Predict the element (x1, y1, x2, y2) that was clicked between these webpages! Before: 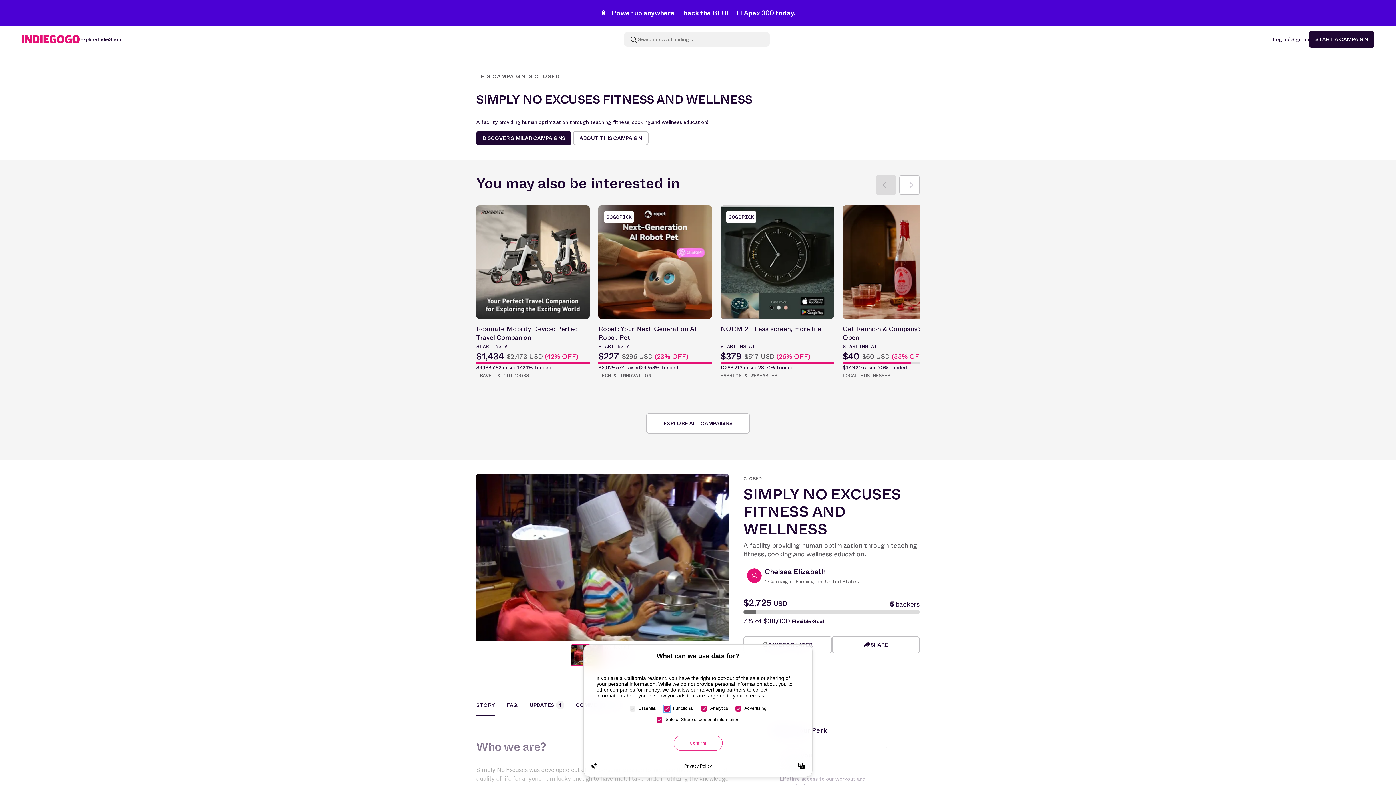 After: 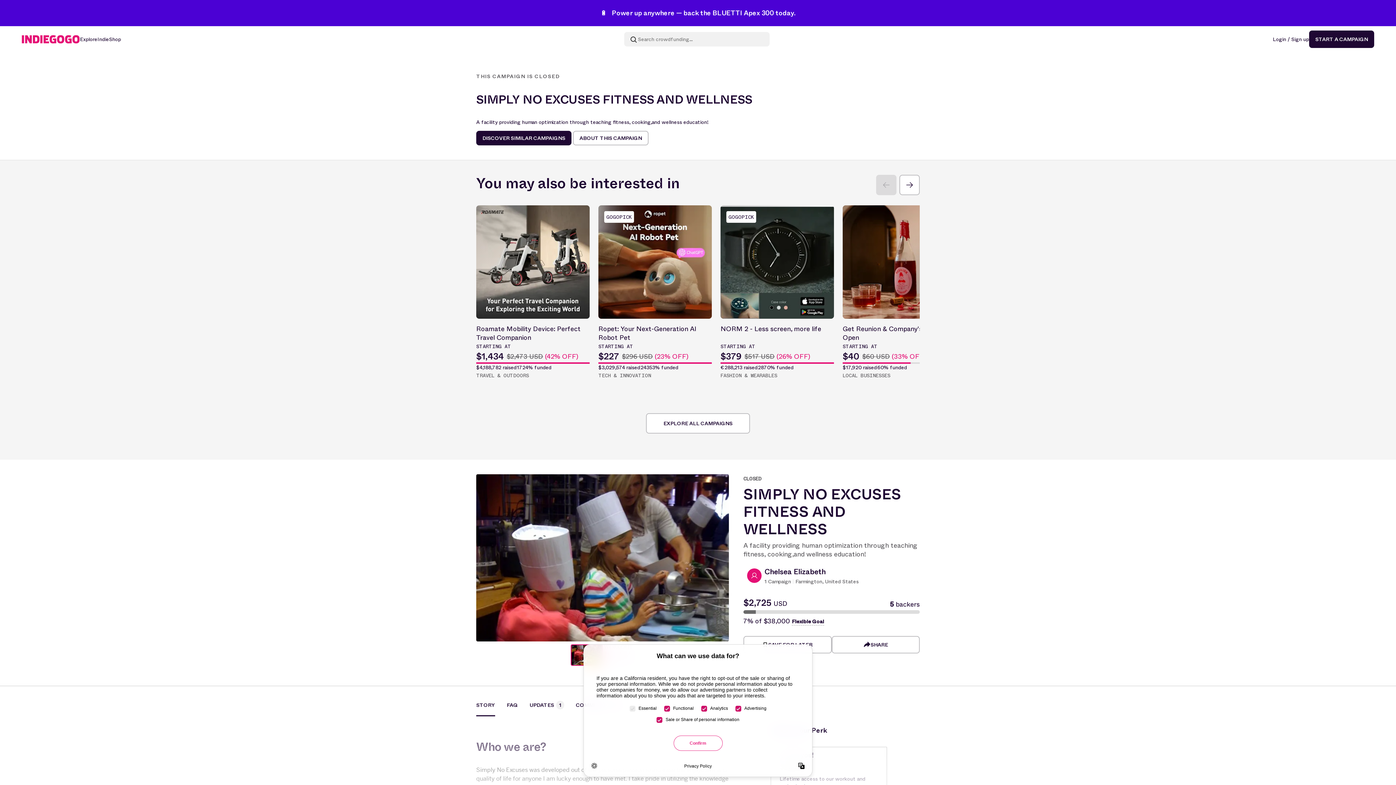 Action: label: STORY bbox: (476, 701, 495, 716)